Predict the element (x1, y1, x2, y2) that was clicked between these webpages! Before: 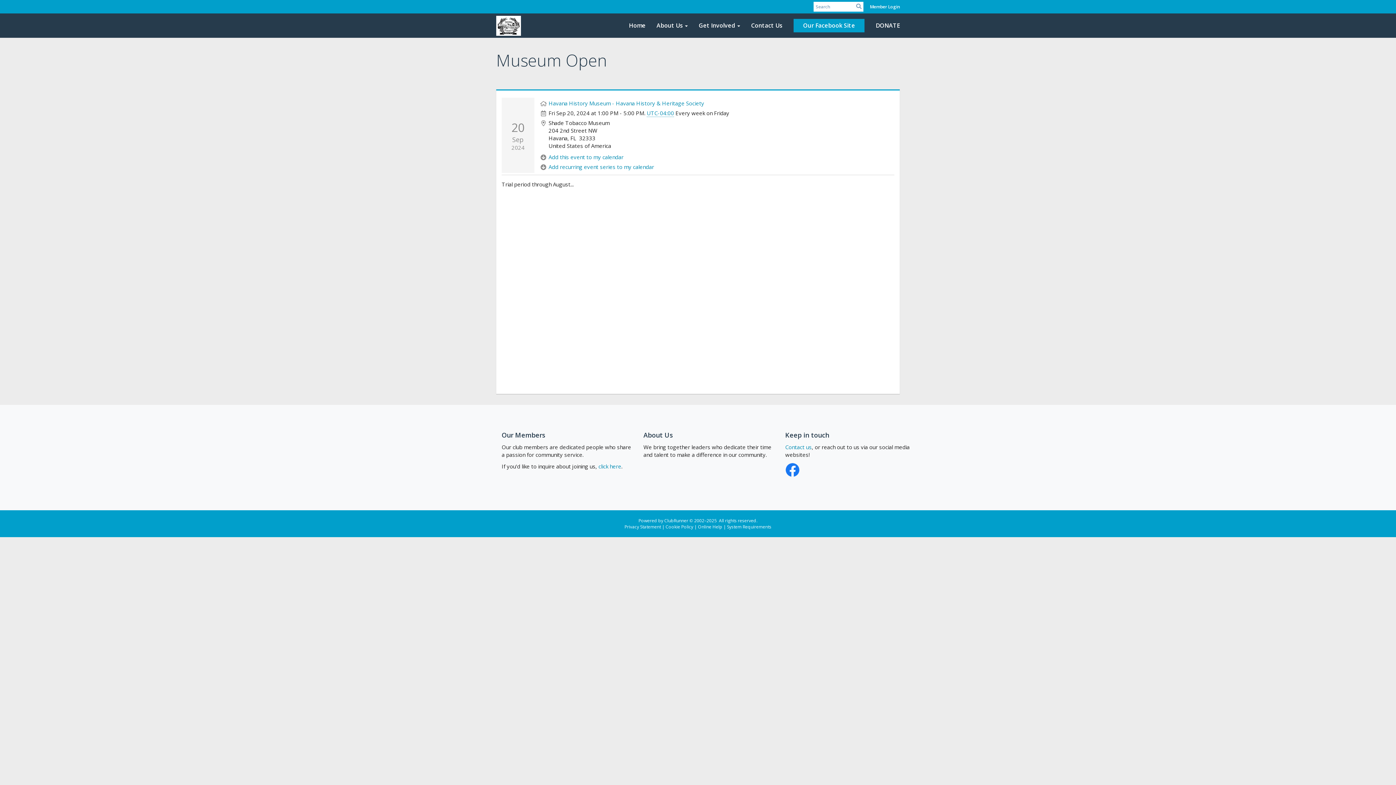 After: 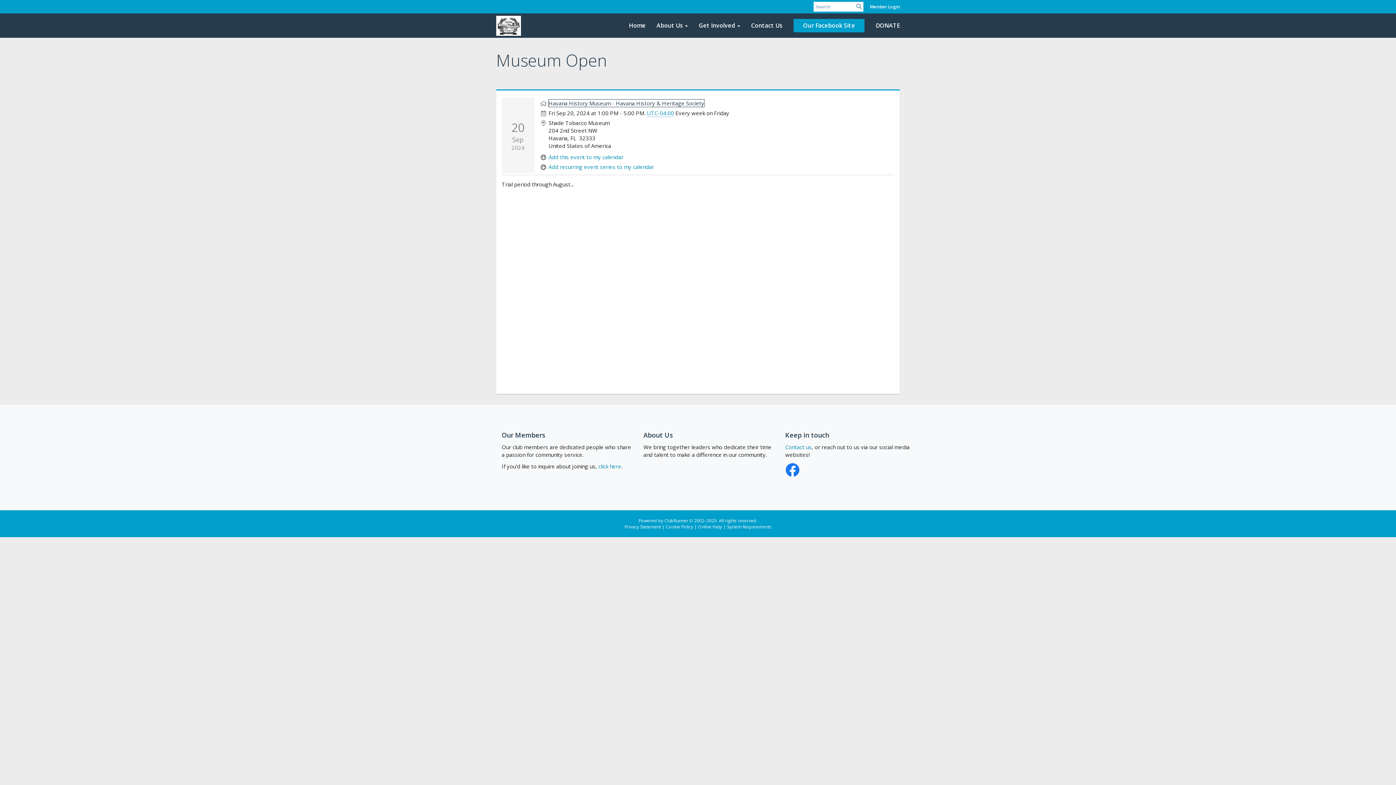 Action: label: Havana History Museum - Havana History & Heritage Society bbox: (548, 99, 704, 106)